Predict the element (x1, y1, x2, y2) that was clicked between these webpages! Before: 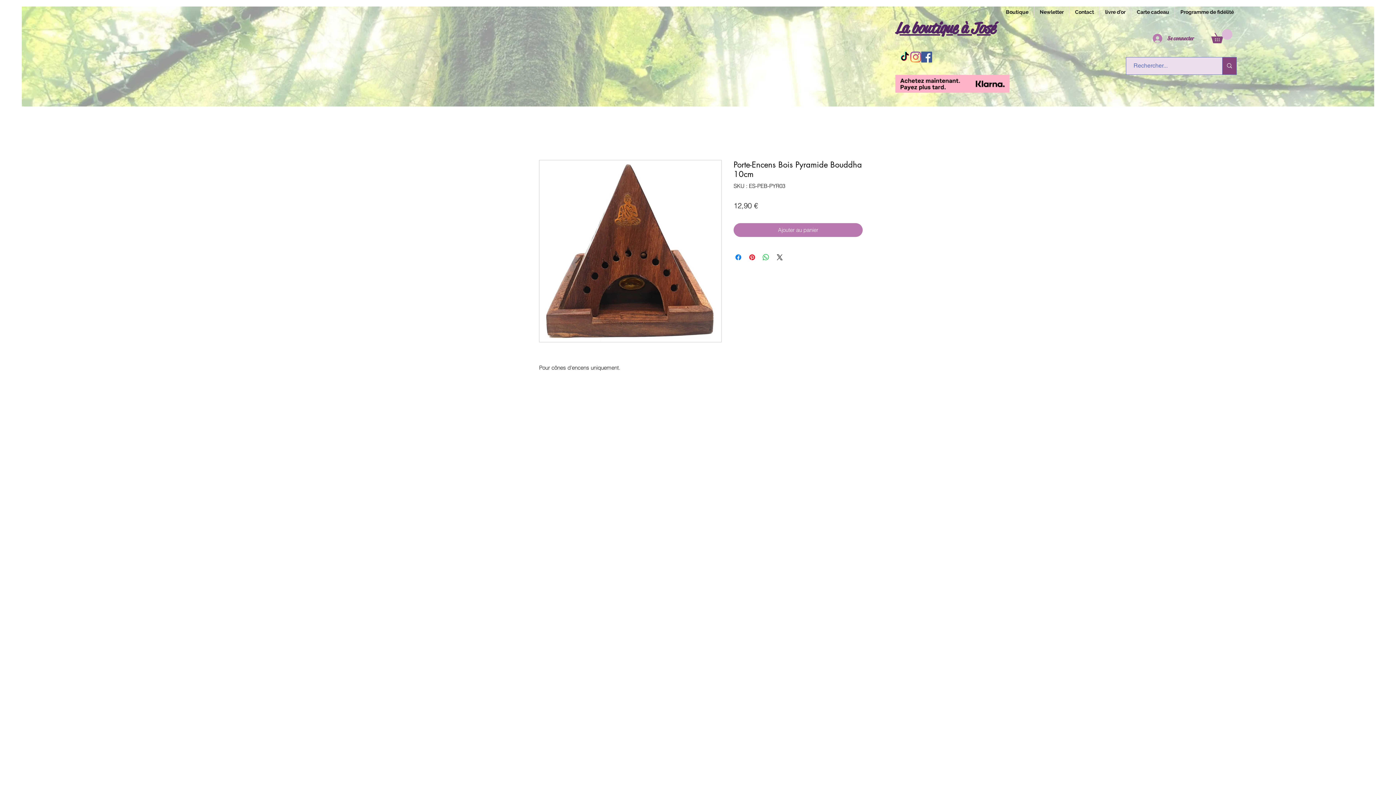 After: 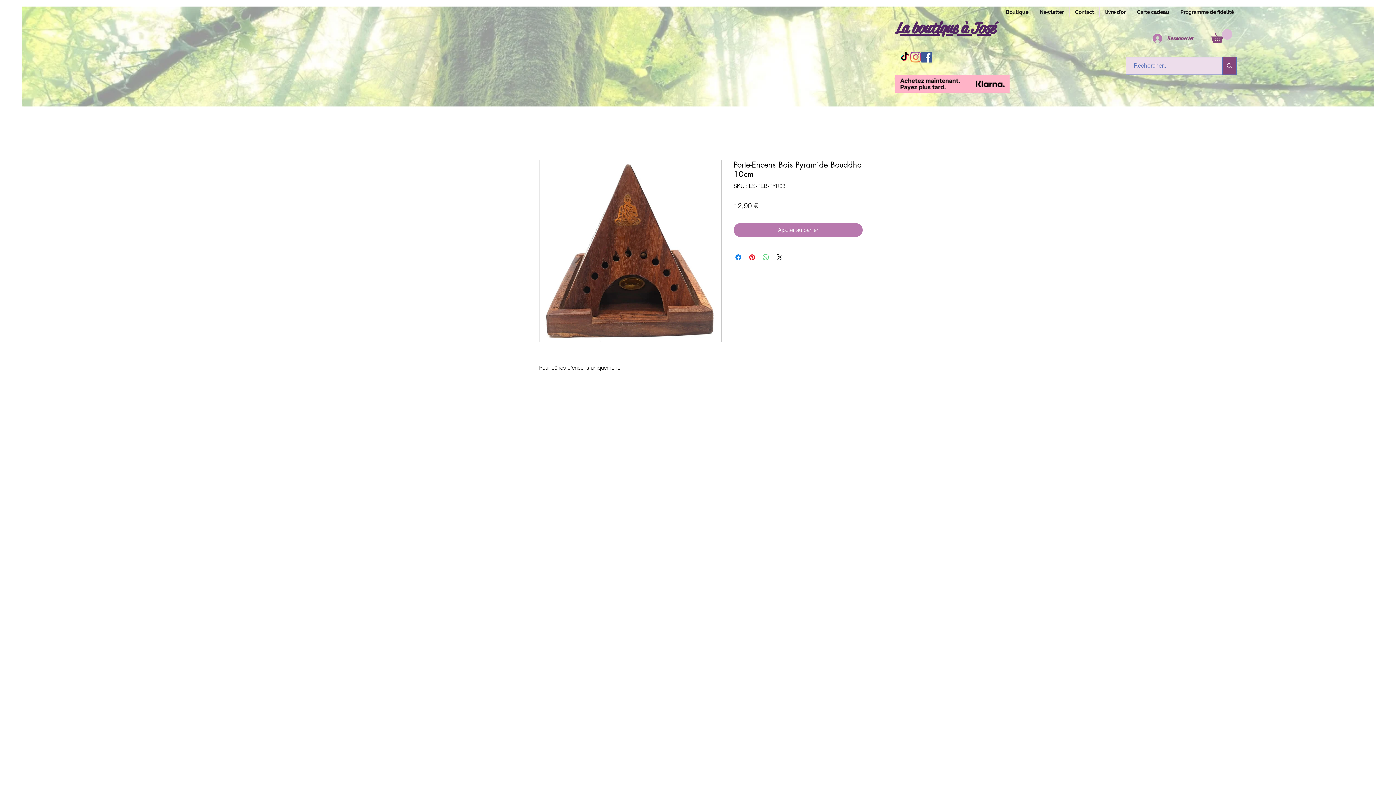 Action: bbox: (761, 253, 770, 261) label: Partager sur WhatsApp